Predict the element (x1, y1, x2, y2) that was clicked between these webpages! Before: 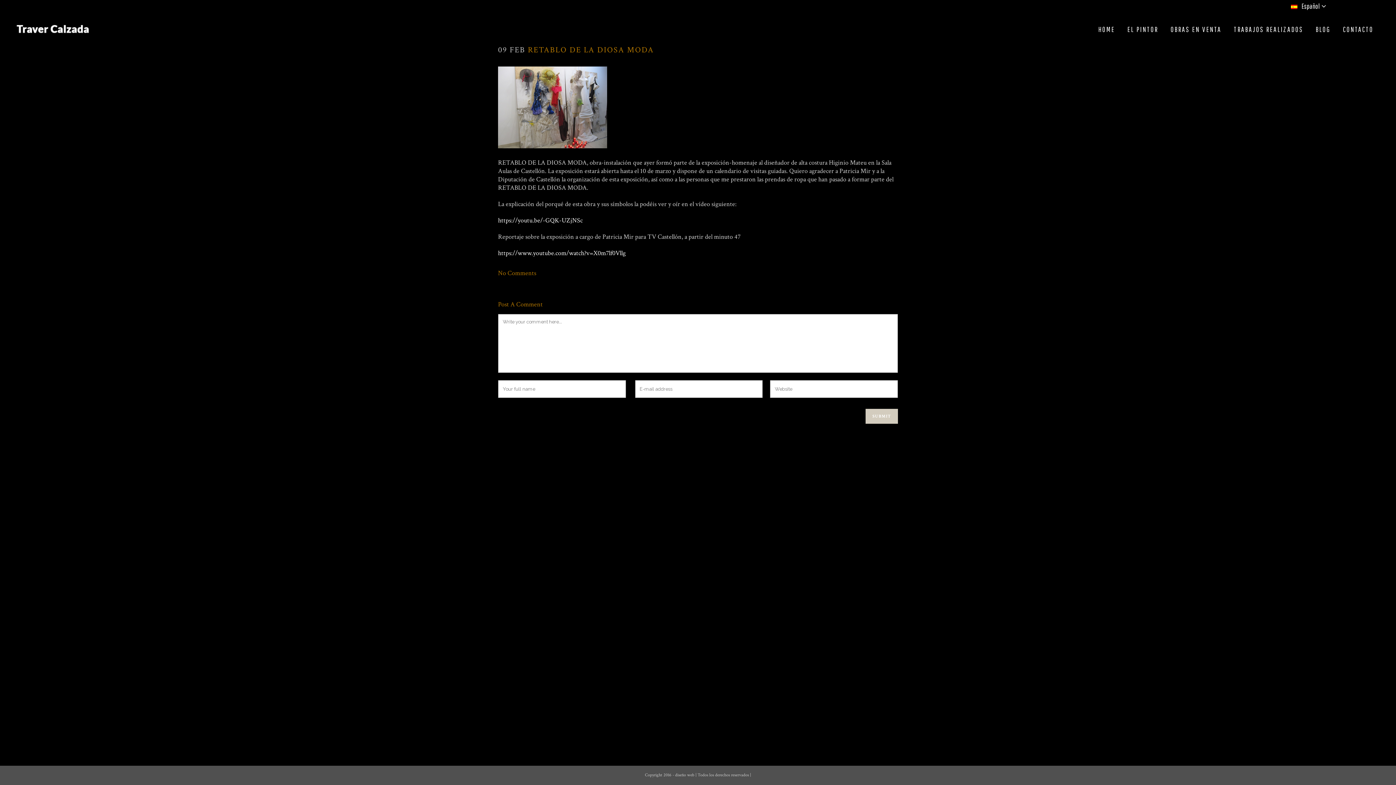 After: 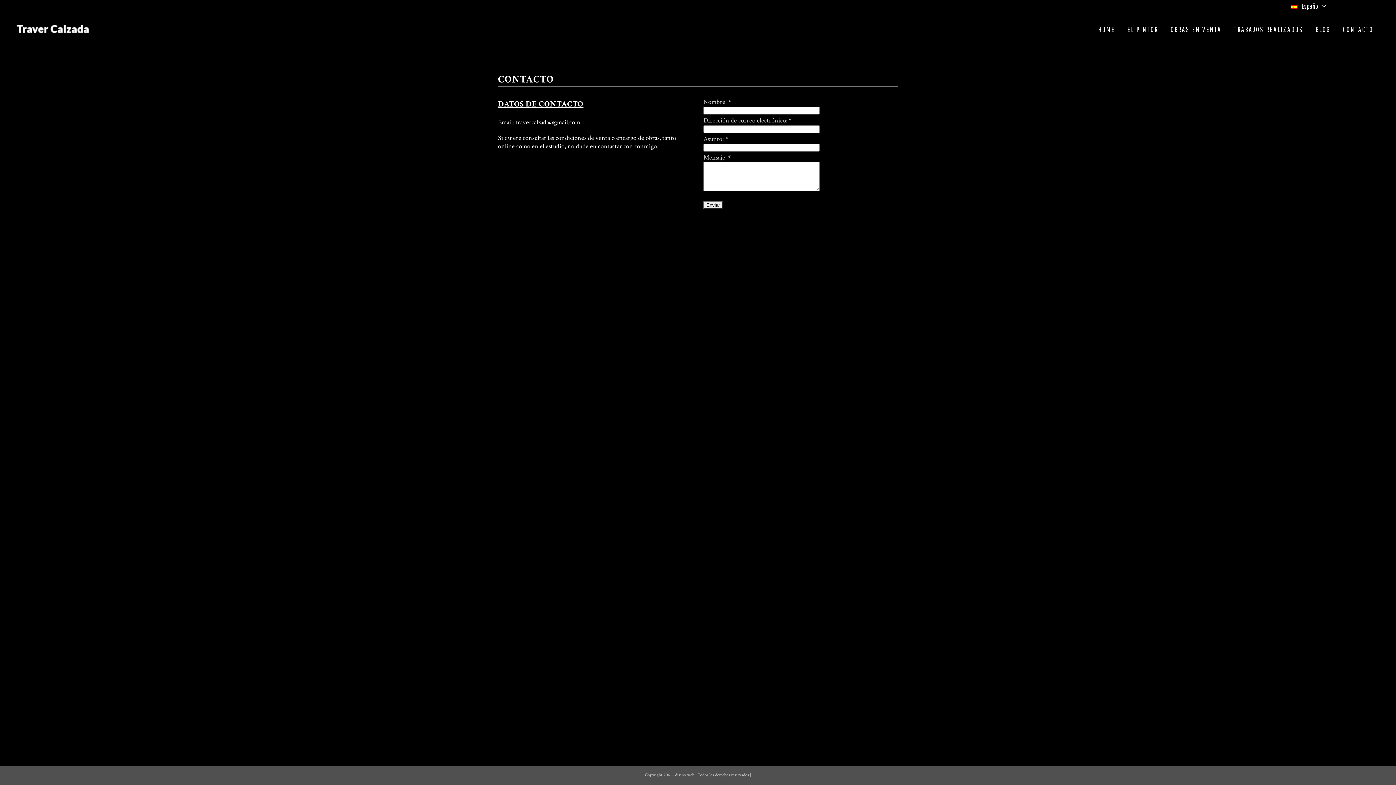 Action: label: CONTACTO bbox: (1337, 12, 1380, 46)